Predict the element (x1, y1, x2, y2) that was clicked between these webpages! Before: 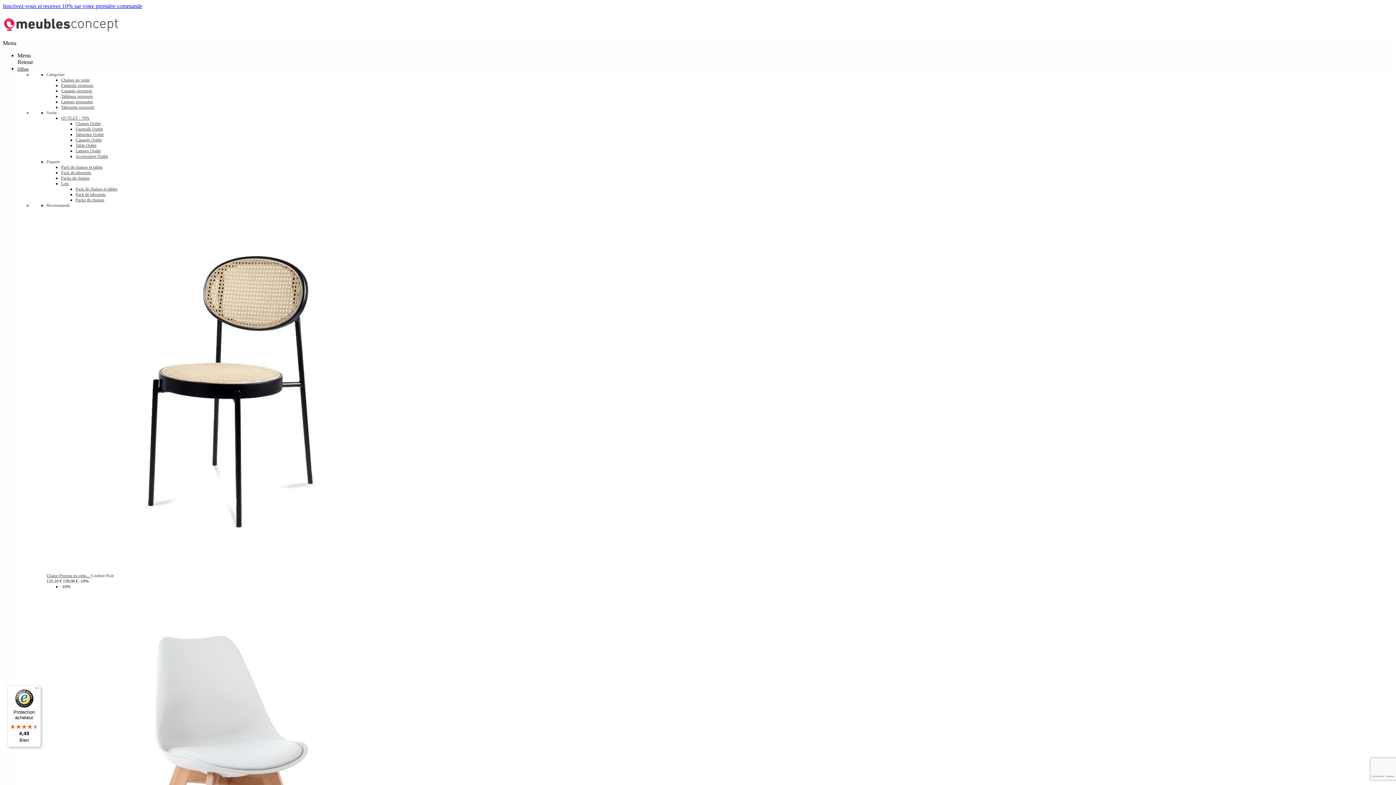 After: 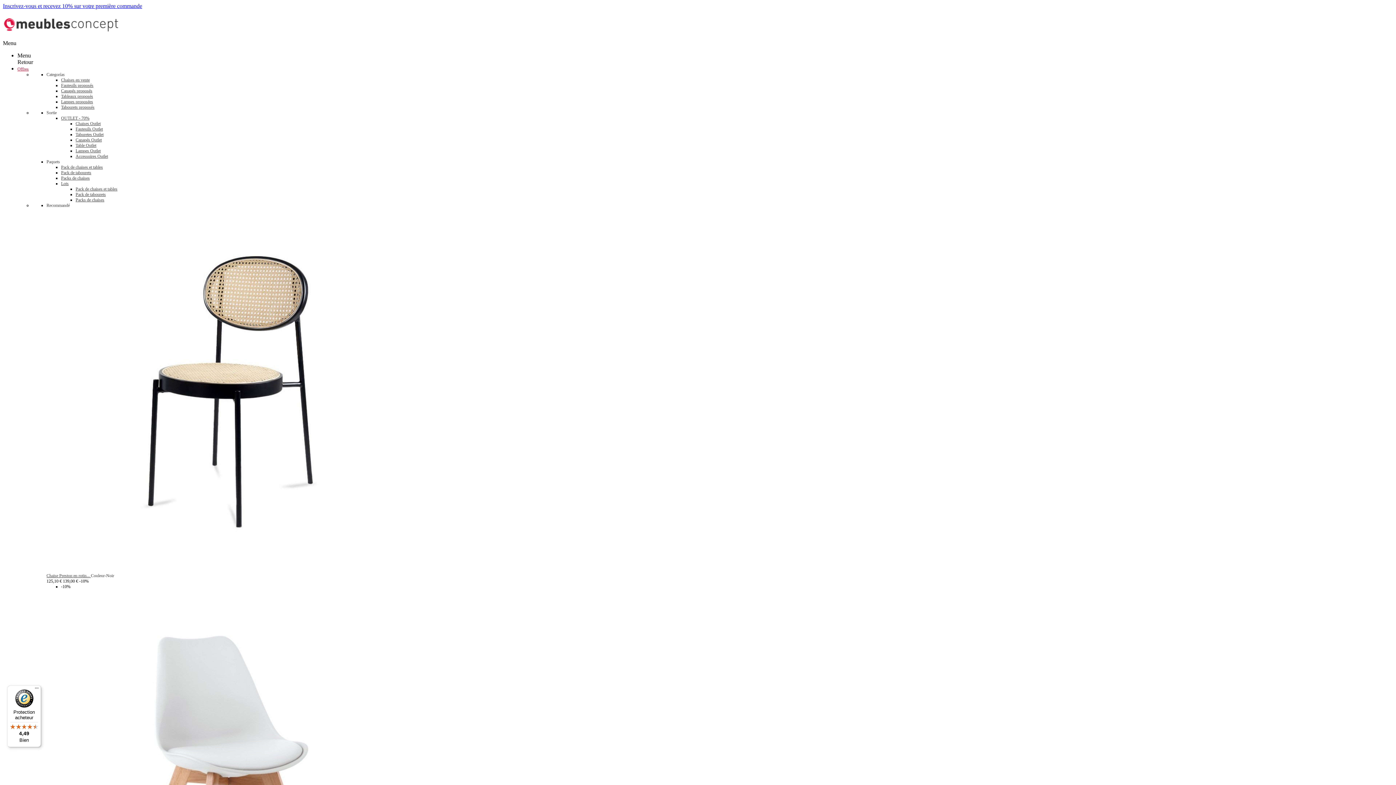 Action: bbox: (61, 77, 89, 82) label: Chaises en vente